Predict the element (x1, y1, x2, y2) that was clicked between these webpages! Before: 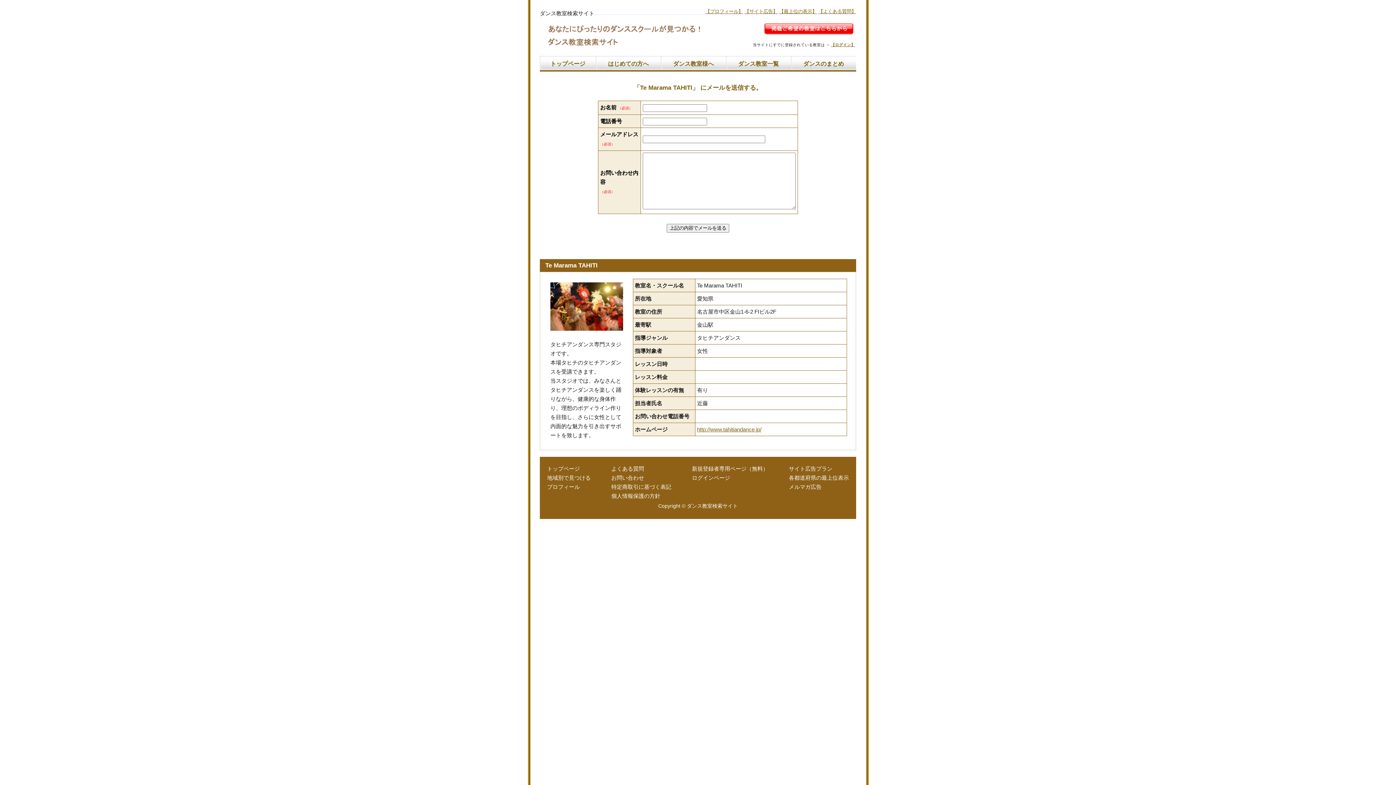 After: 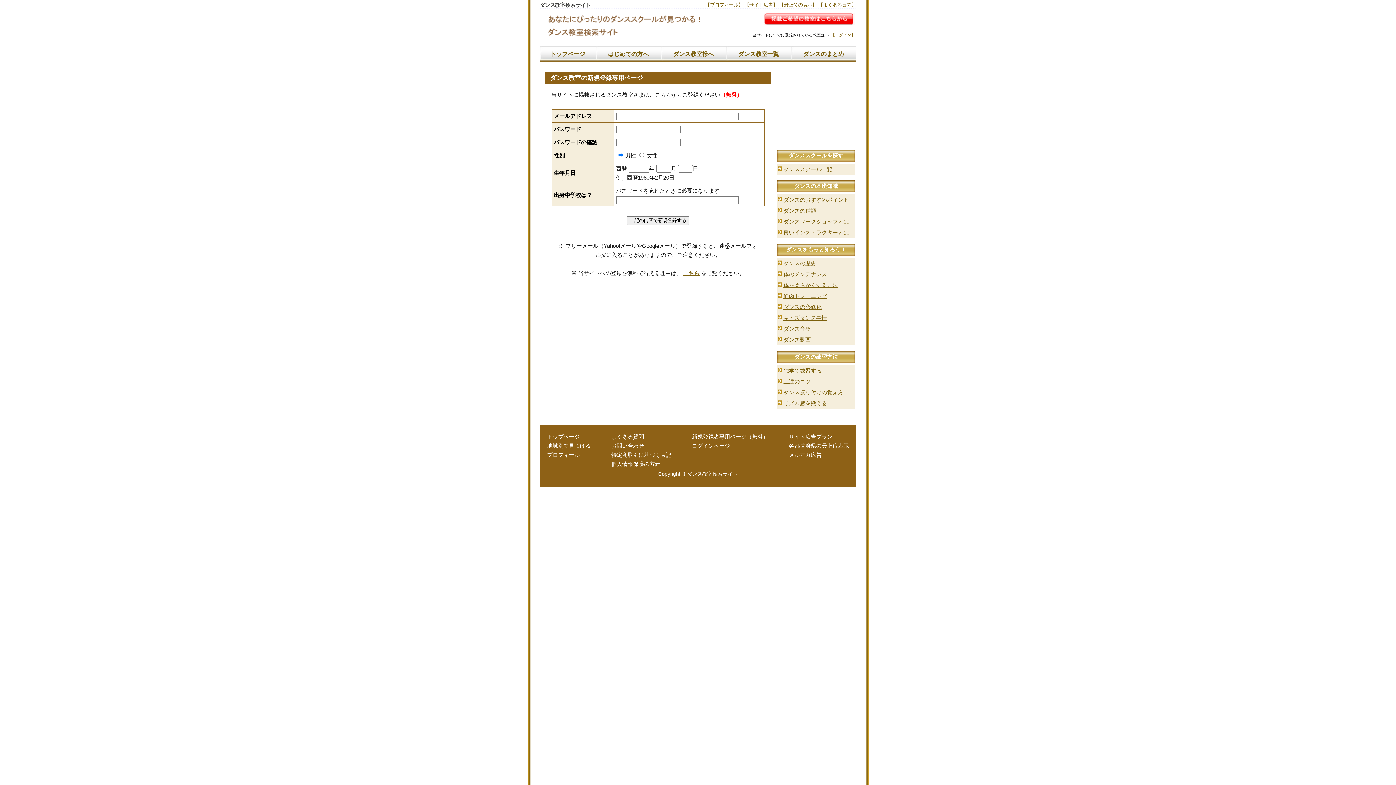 Action: bbox: (764, 24, 855, 30)